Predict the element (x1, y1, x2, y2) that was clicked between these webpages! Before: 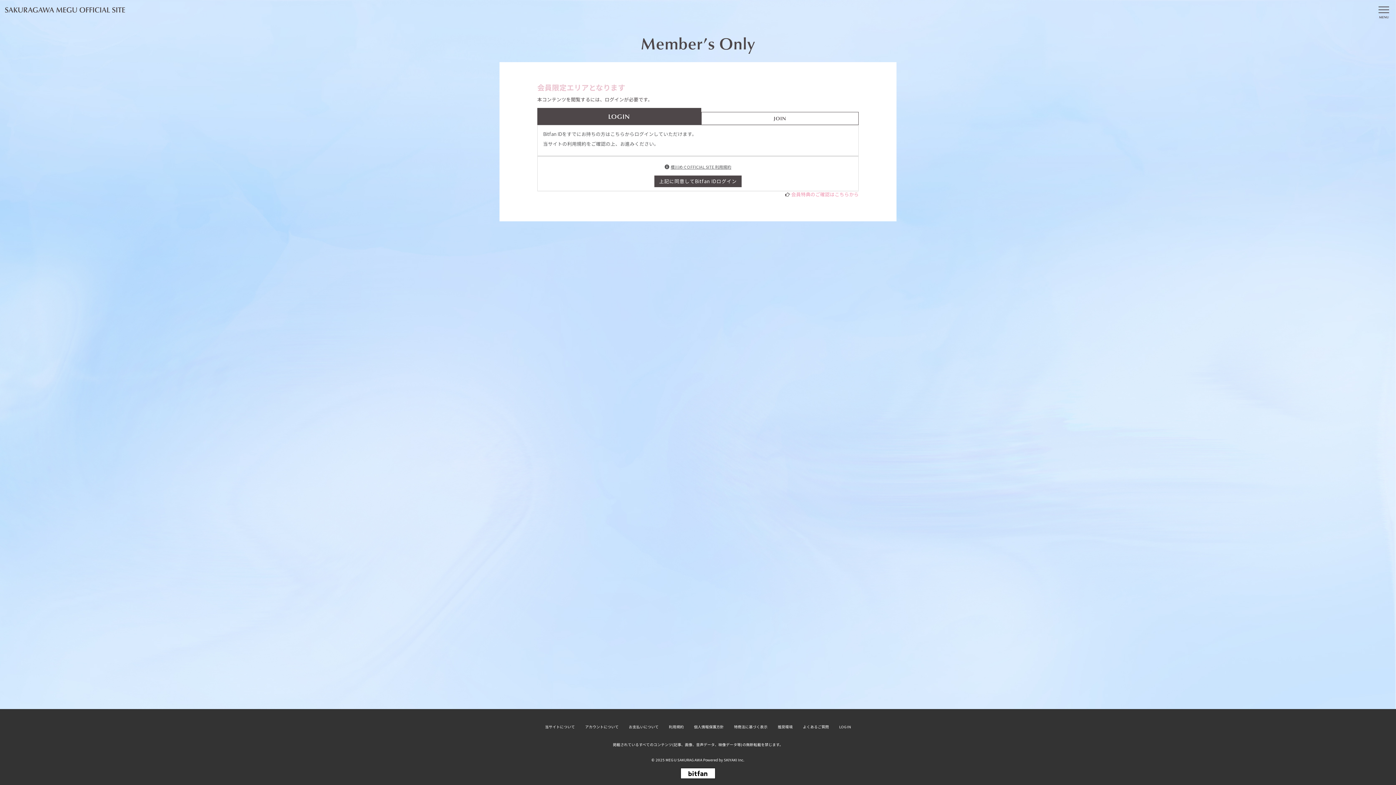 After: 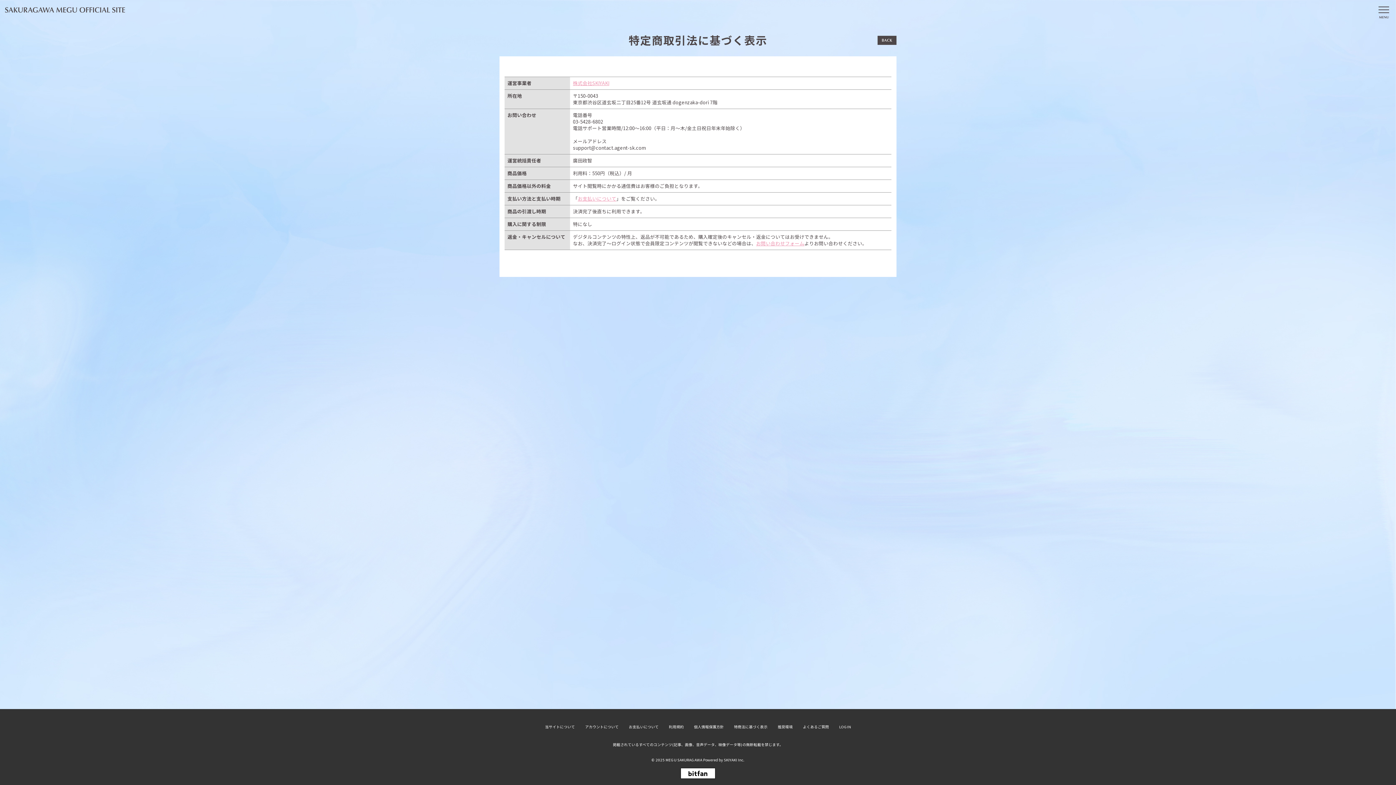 Action: bbox: (729, 724, 772, 729) label: 特商法に基づく表示